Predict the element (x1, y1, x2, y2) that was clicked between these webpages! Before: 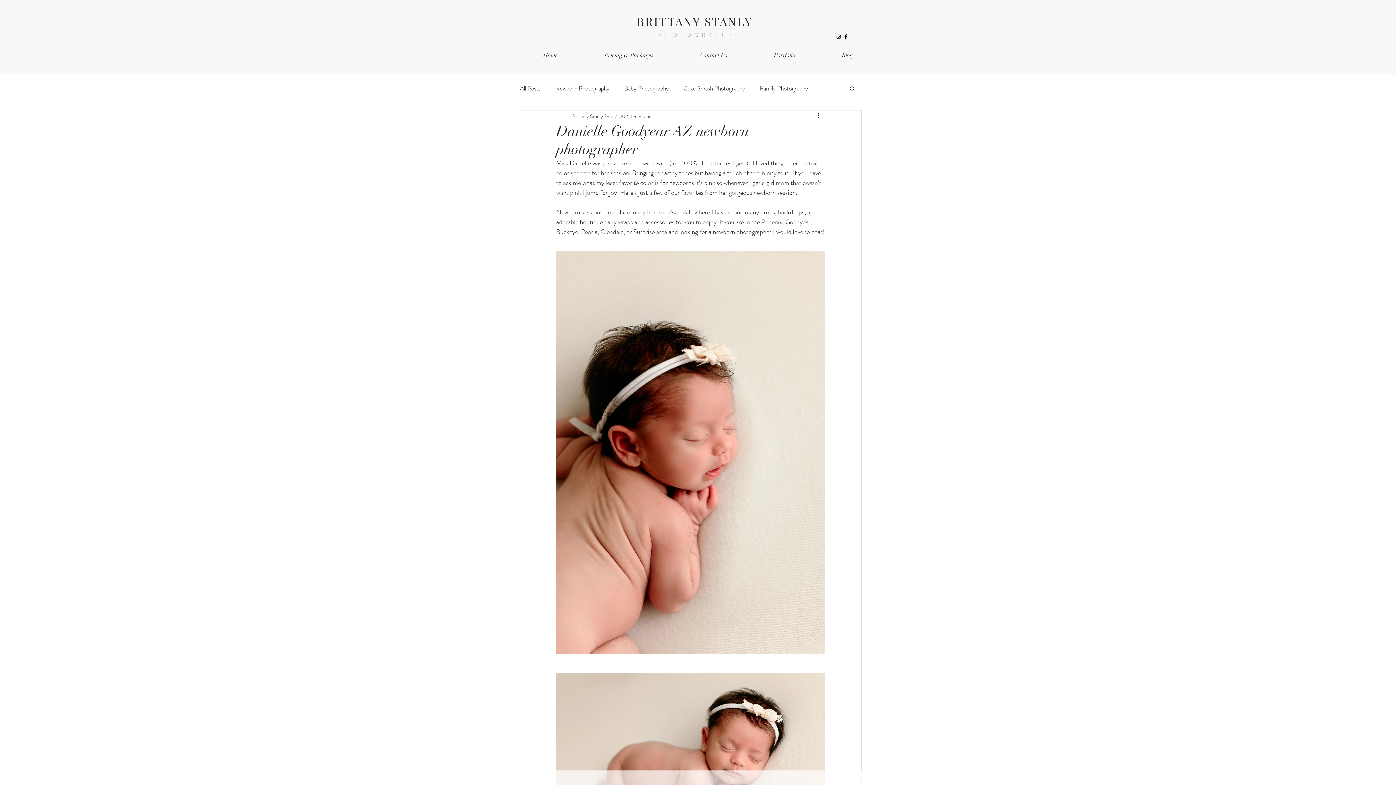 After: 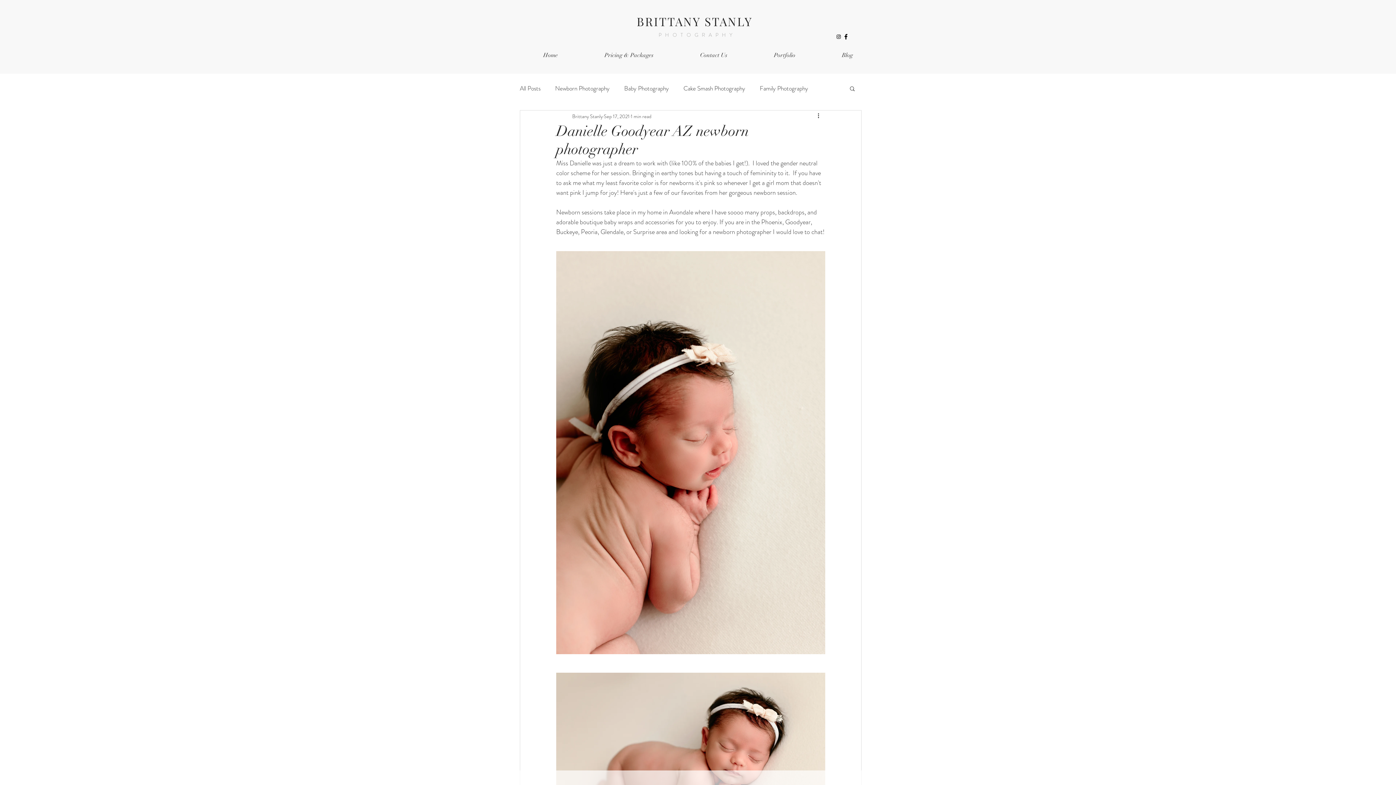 Action: label: Search bbox: (849, 85, 856, 91)